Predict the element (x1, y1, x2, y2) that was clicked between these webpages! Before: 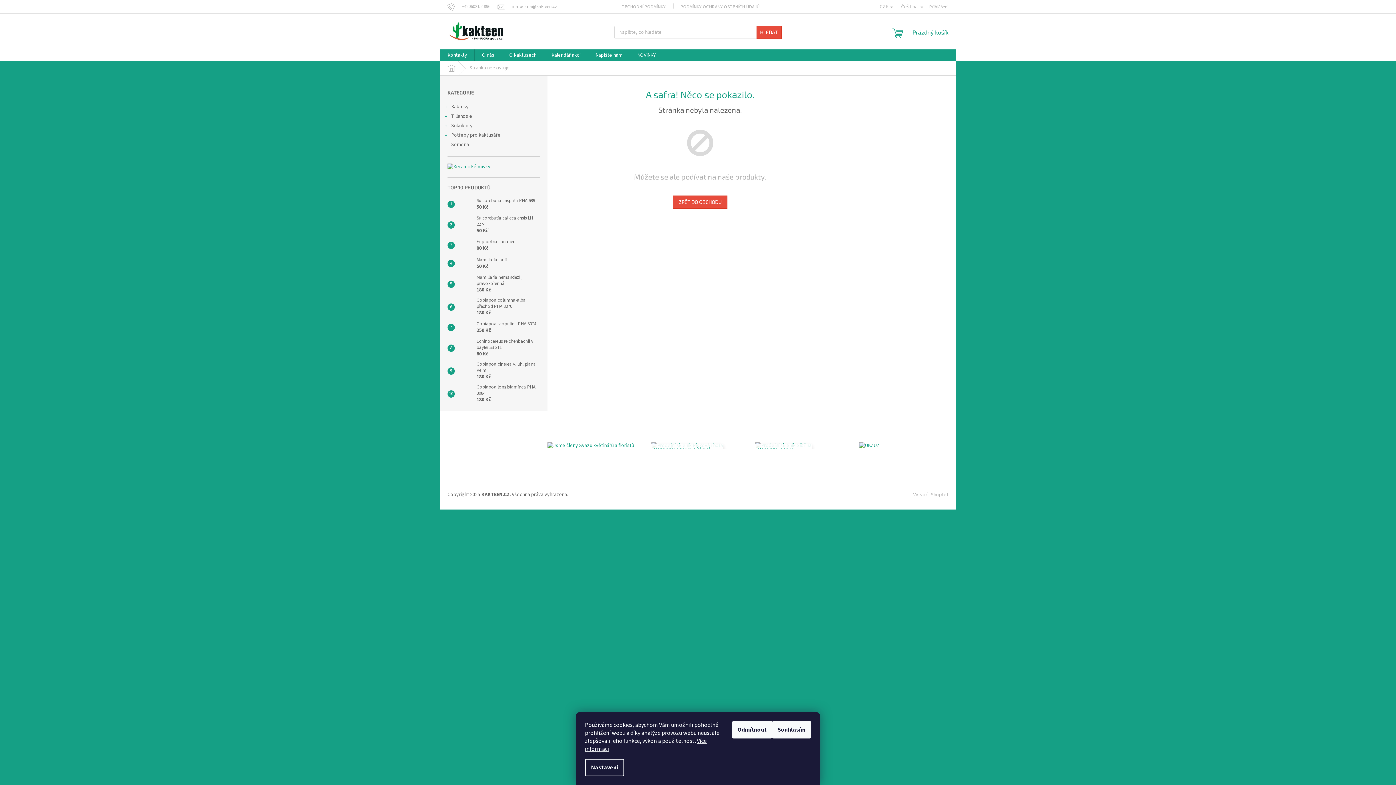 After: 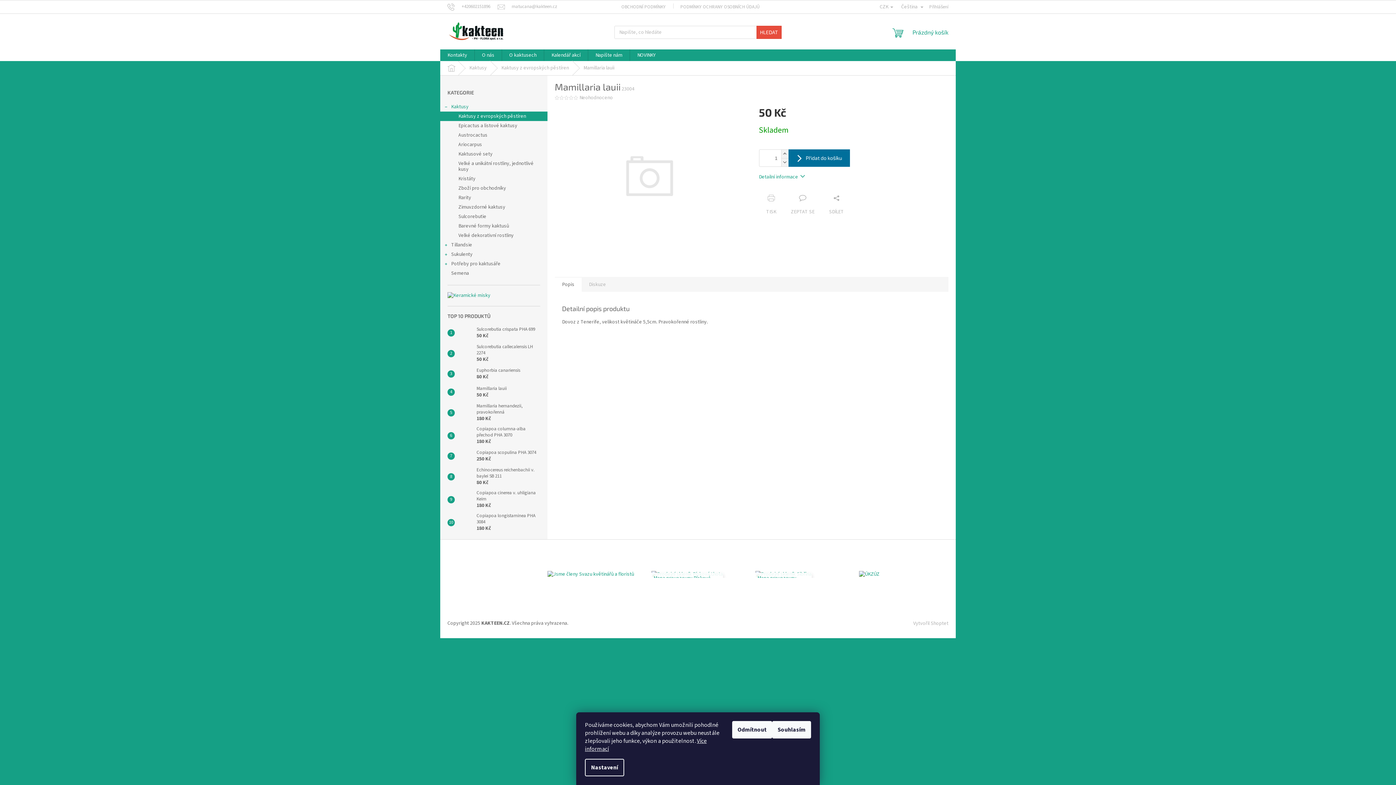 Action: label: Mamillaria lauii
50 Kč bbox: (473, 257, 506, 270)